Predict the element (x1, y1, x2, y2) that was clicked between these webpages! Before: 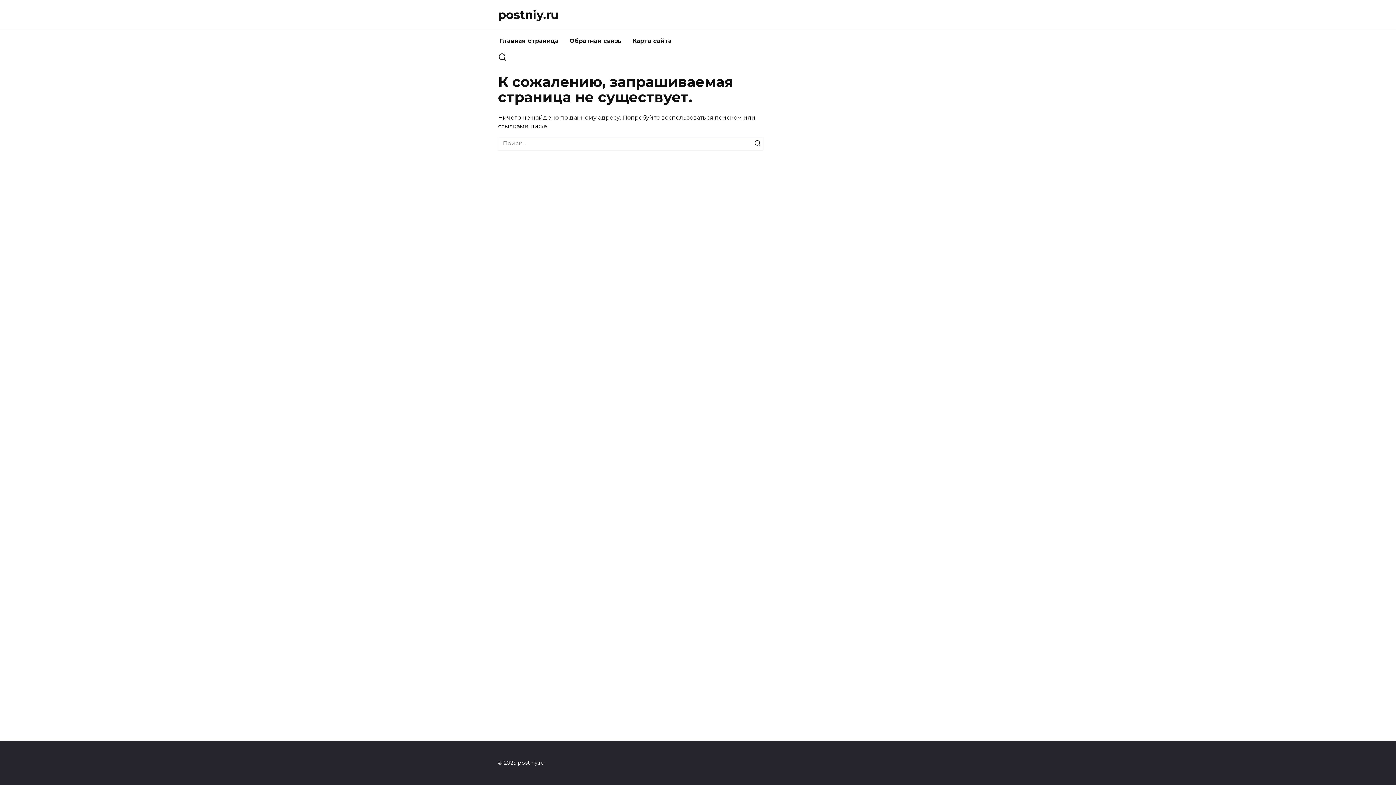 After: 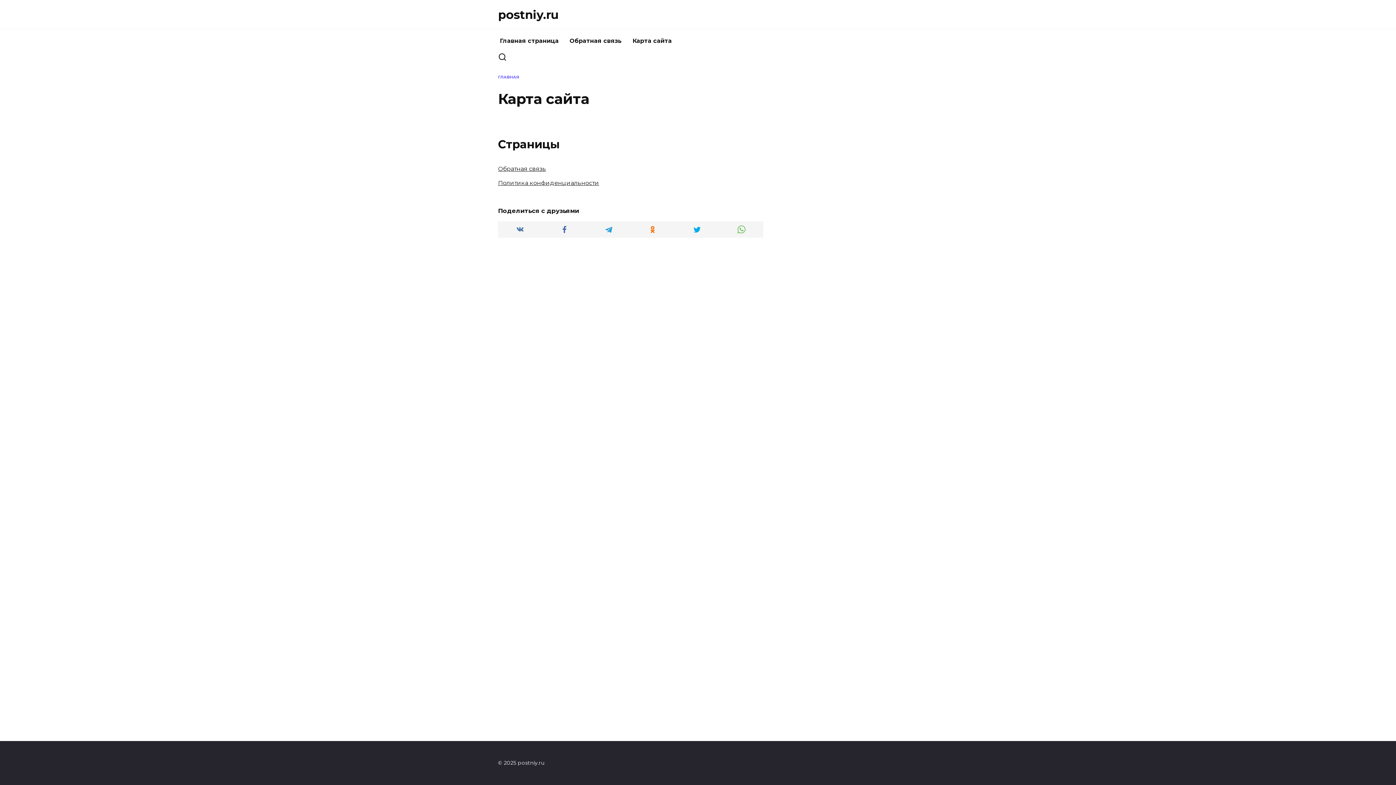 Action: bbox: (627, 29, 677, 52) label: Карта сайта